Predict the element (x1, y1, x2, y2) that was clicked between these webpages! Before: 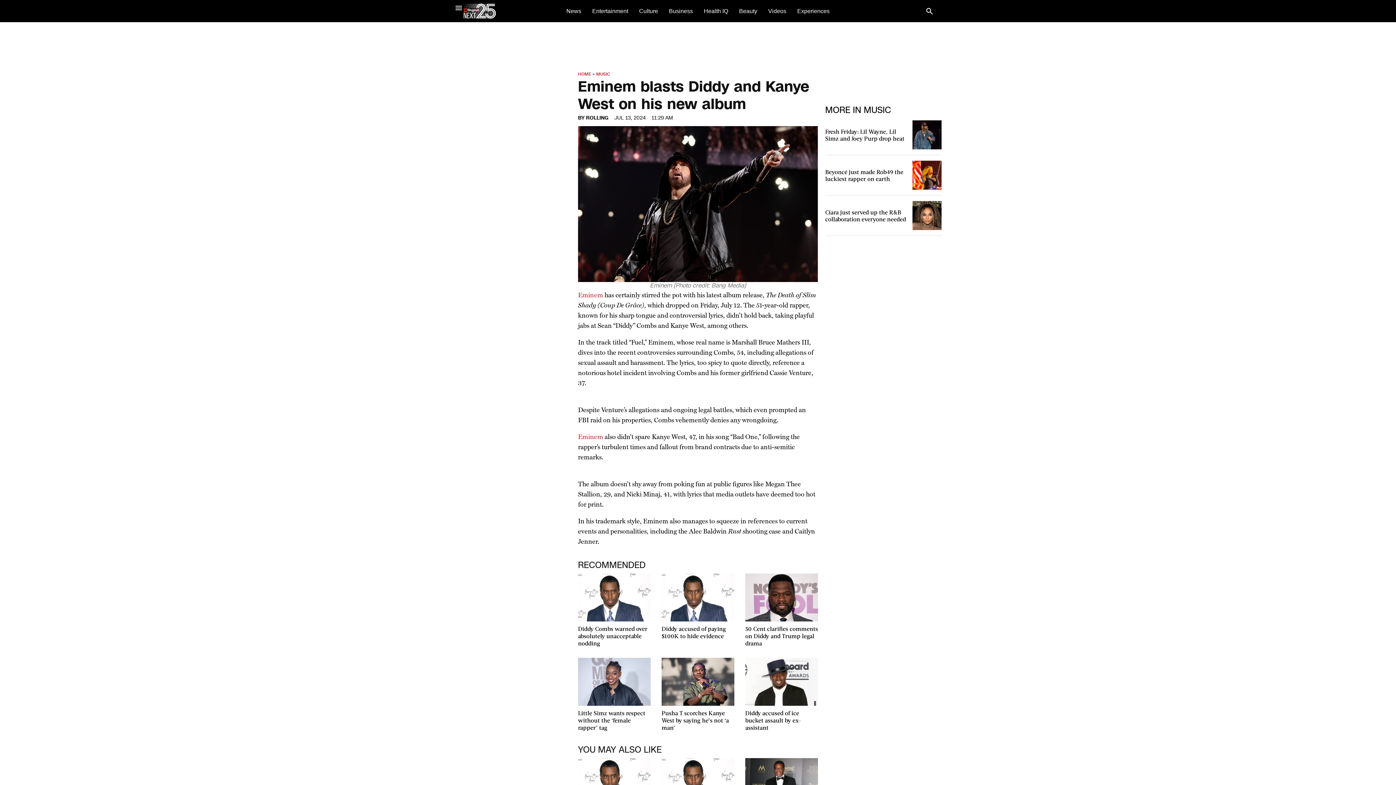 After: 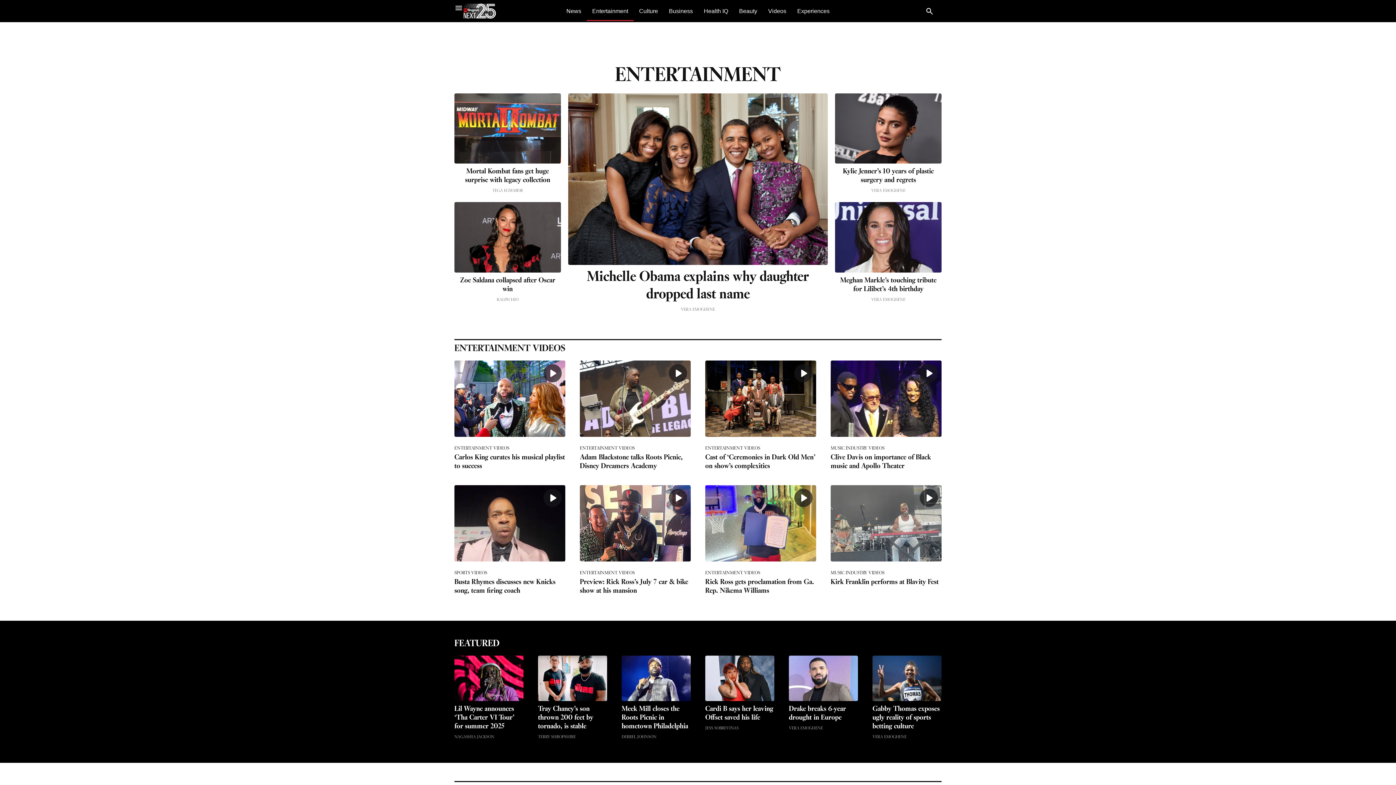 Action: label: Entertainment bbox: (586, 1, 633, 20)